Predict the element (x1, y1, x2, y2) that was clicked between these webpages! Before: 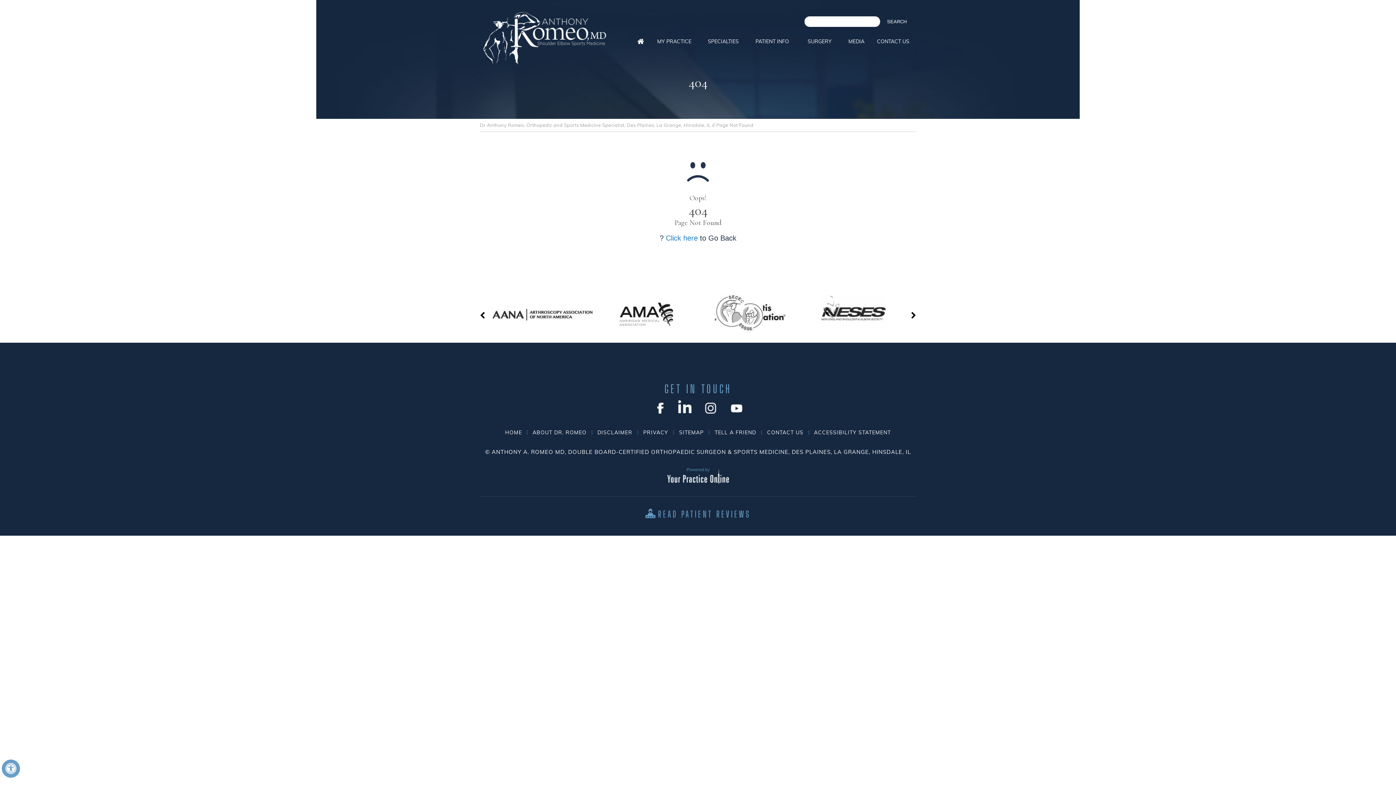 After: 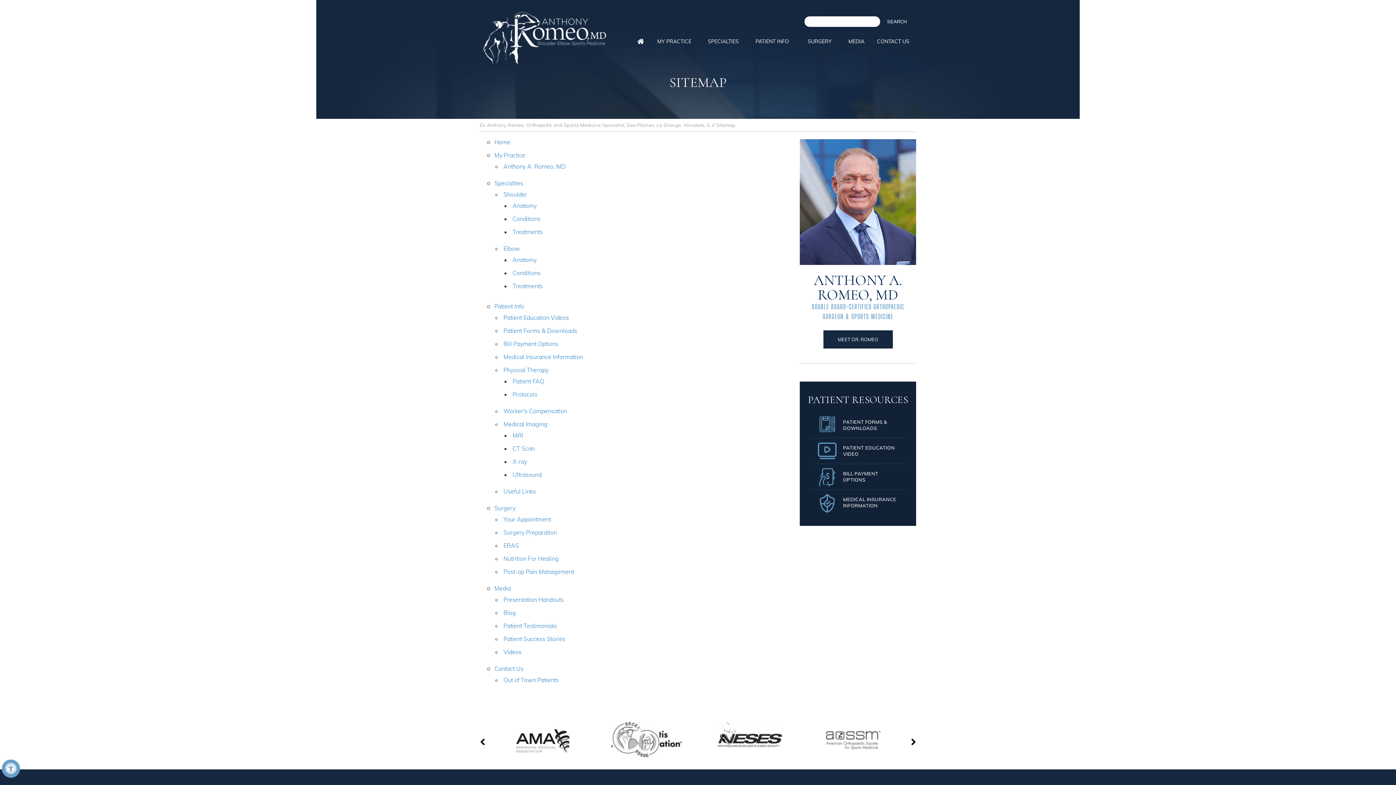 Action: label: SITEMAP bbox: (679, 429, 703, 436)